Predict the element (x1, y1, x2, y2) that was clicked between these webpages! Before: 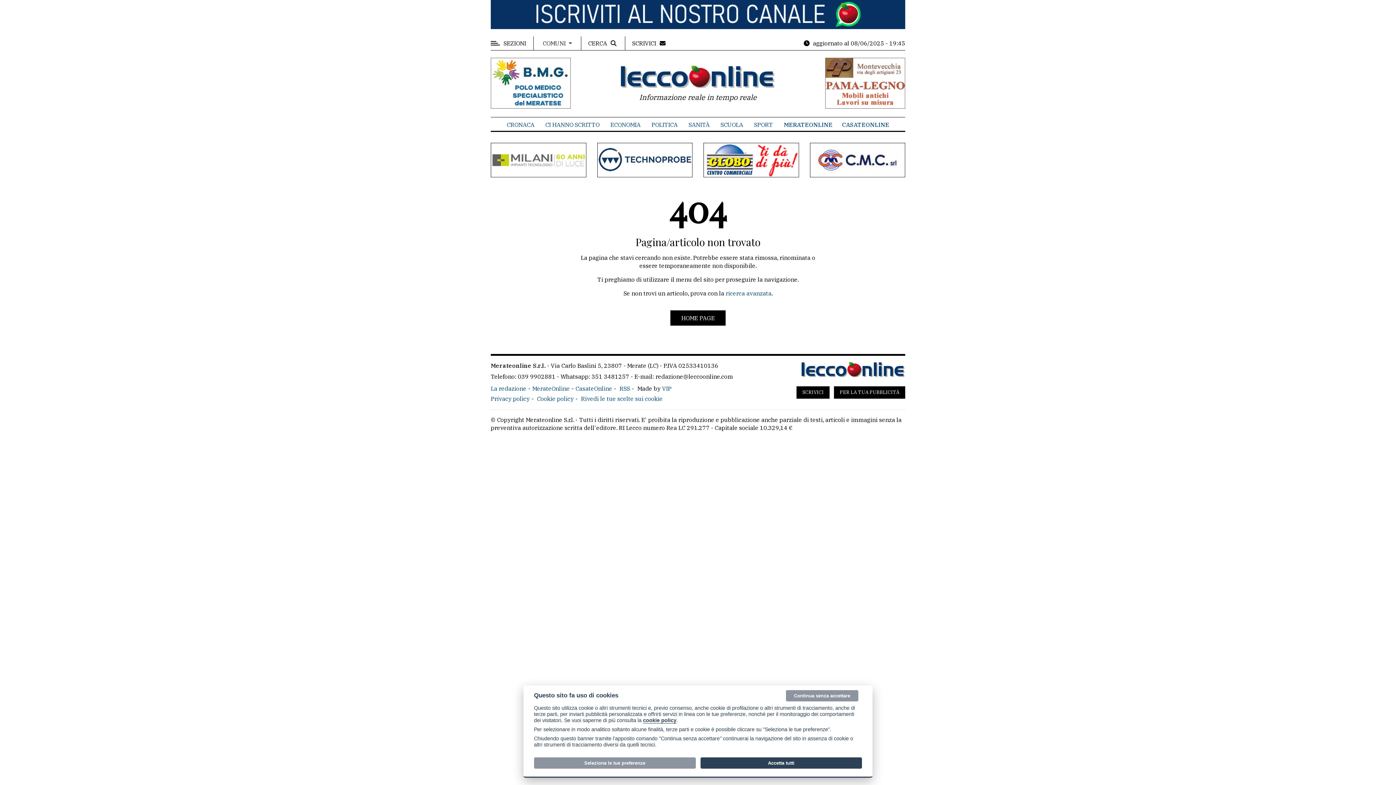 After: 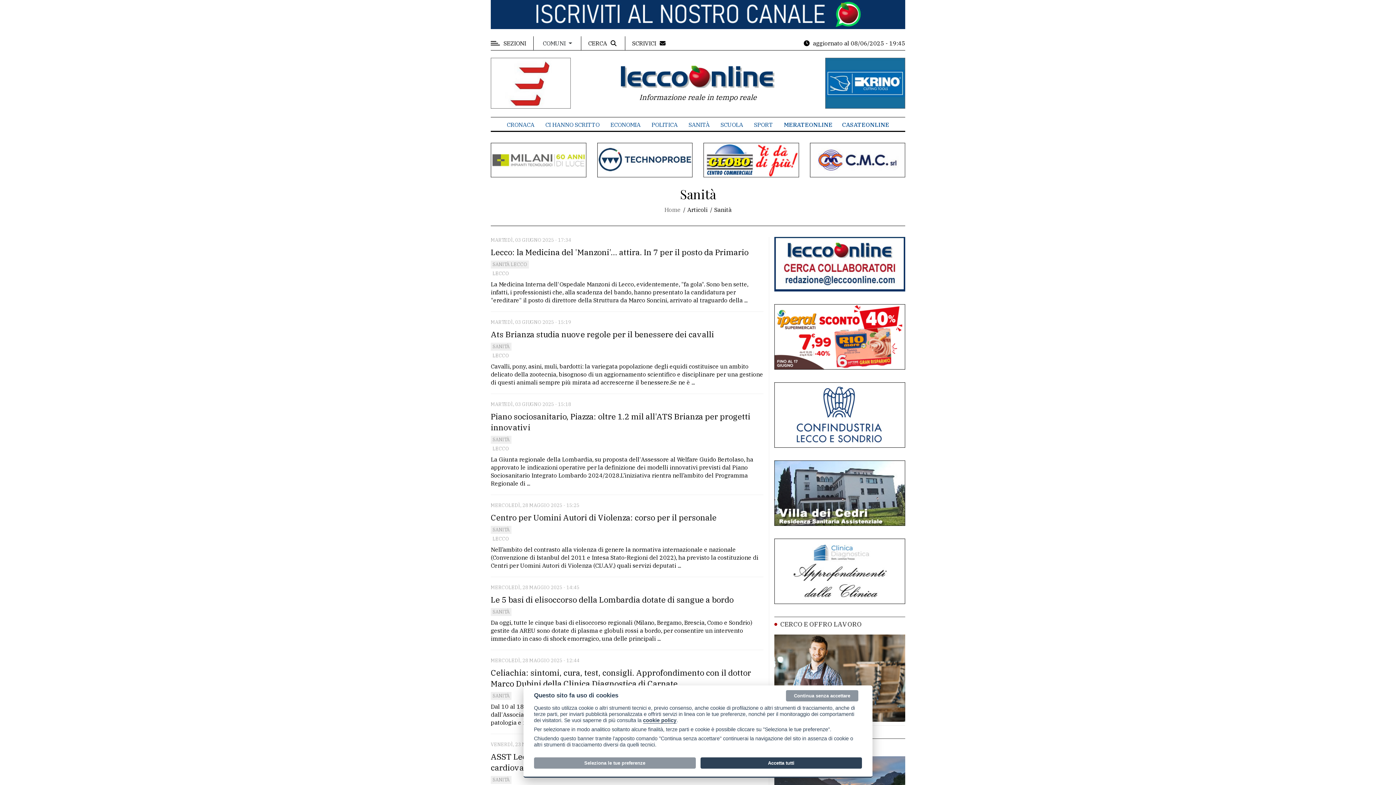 Action: bbox: (688, 121, 709, 128) label: SANITÀ